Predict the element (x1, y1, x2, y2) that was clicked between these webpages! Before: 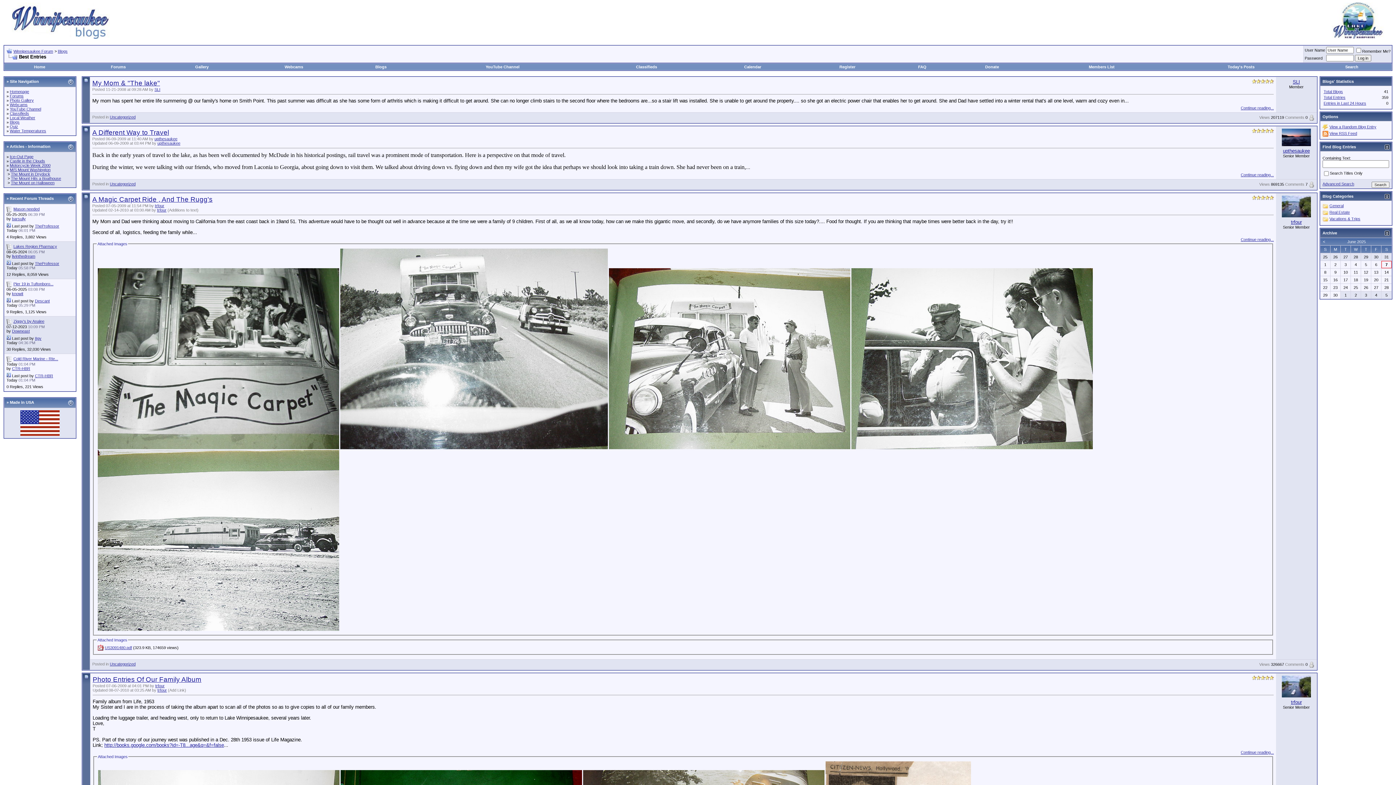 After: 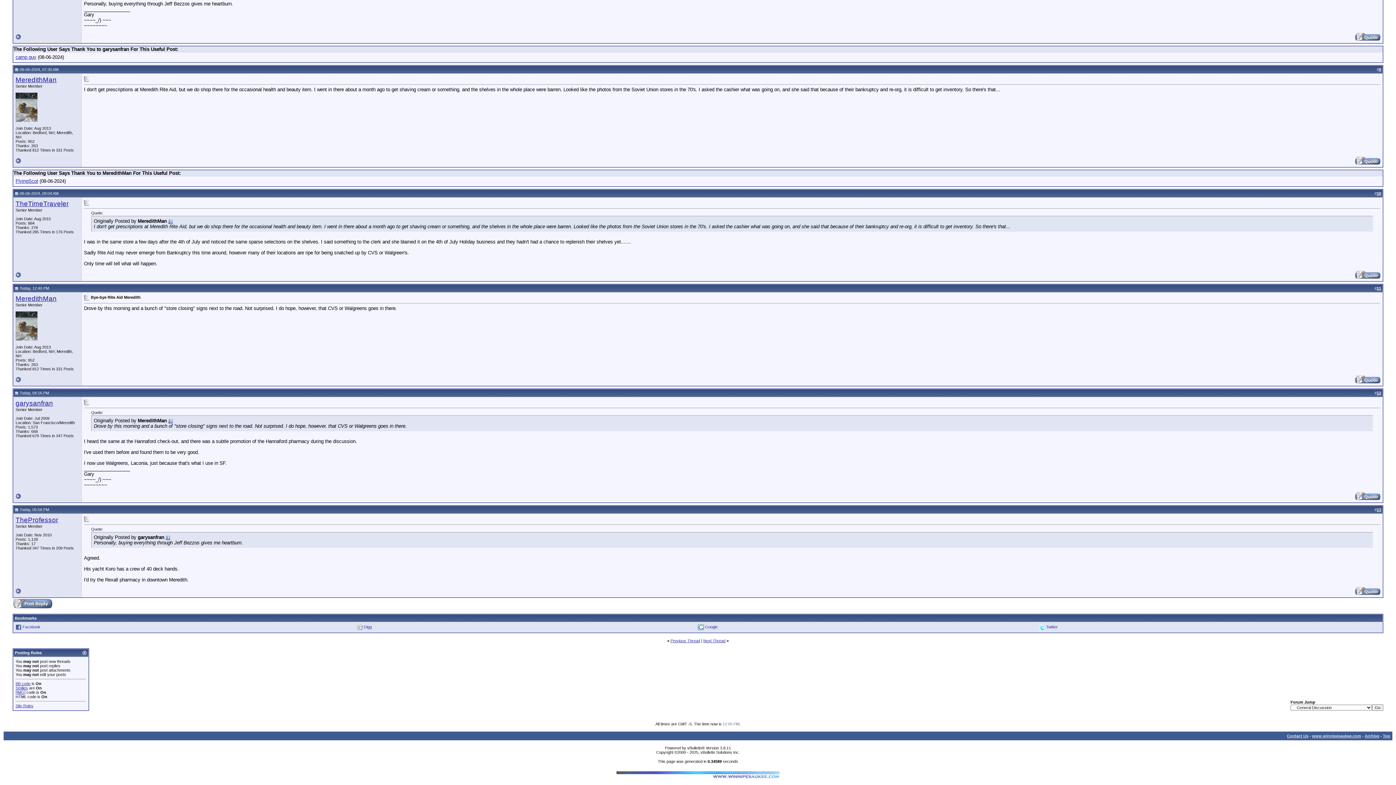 Action: bbox: (6, 261, 10, 265)